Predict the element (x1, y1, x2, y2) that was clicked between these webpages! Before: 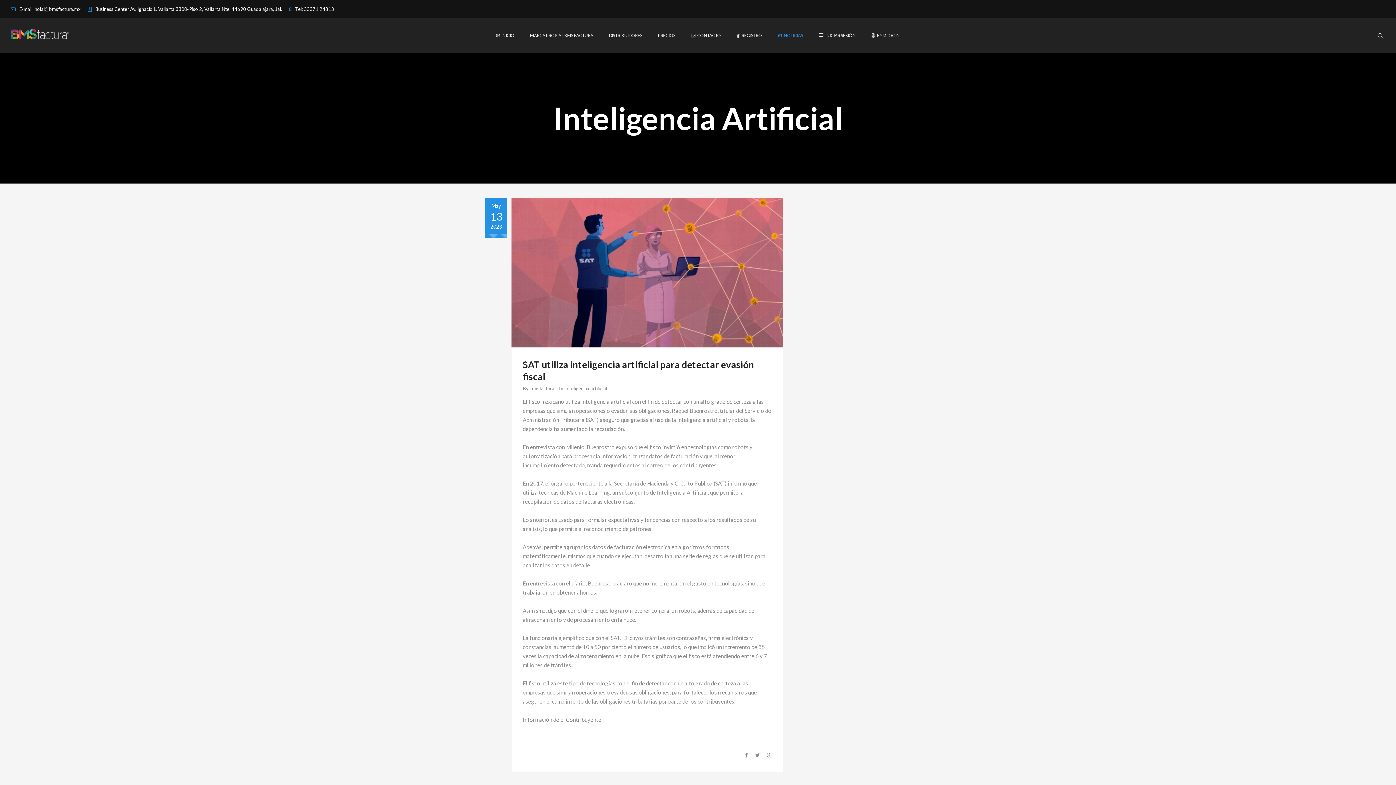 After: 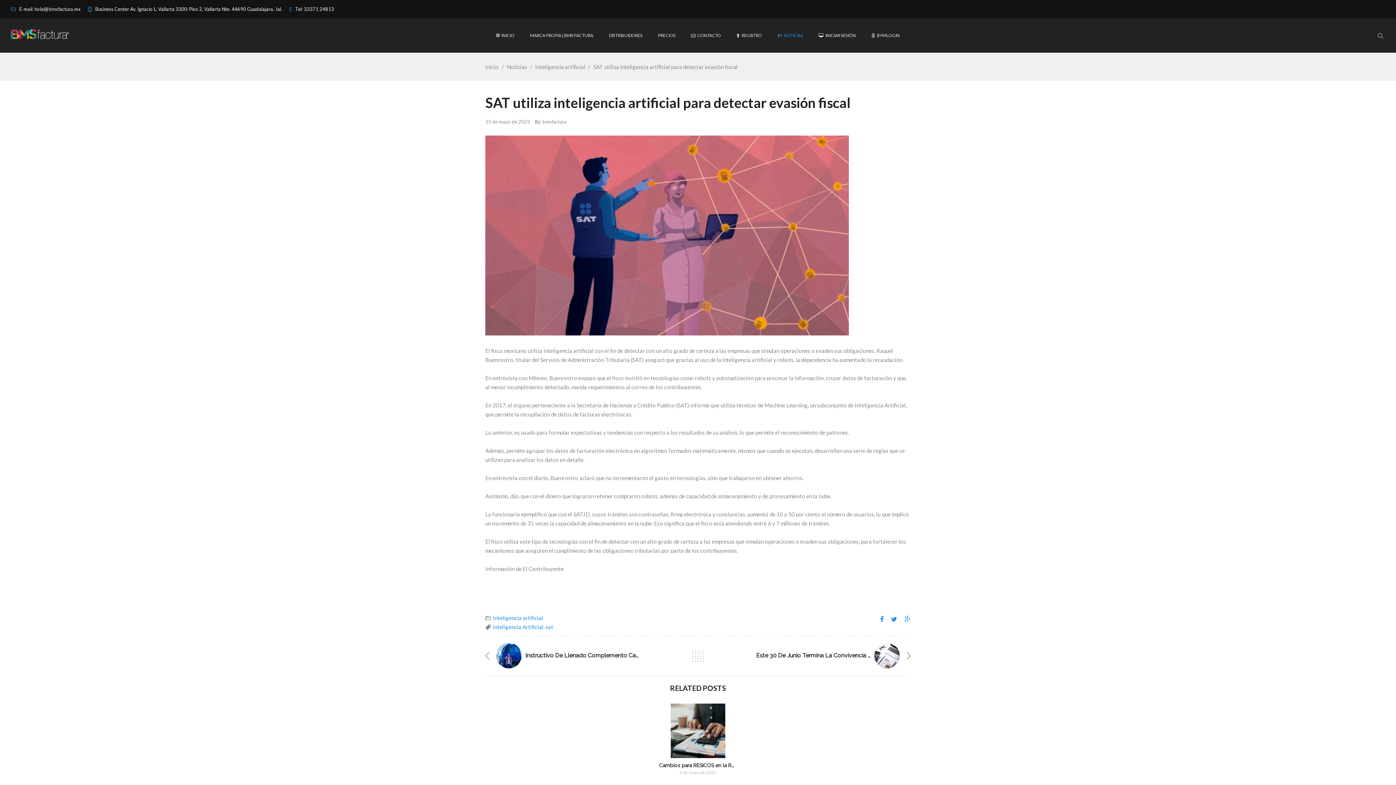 Action: bbox: (511, 198, 783, 347)